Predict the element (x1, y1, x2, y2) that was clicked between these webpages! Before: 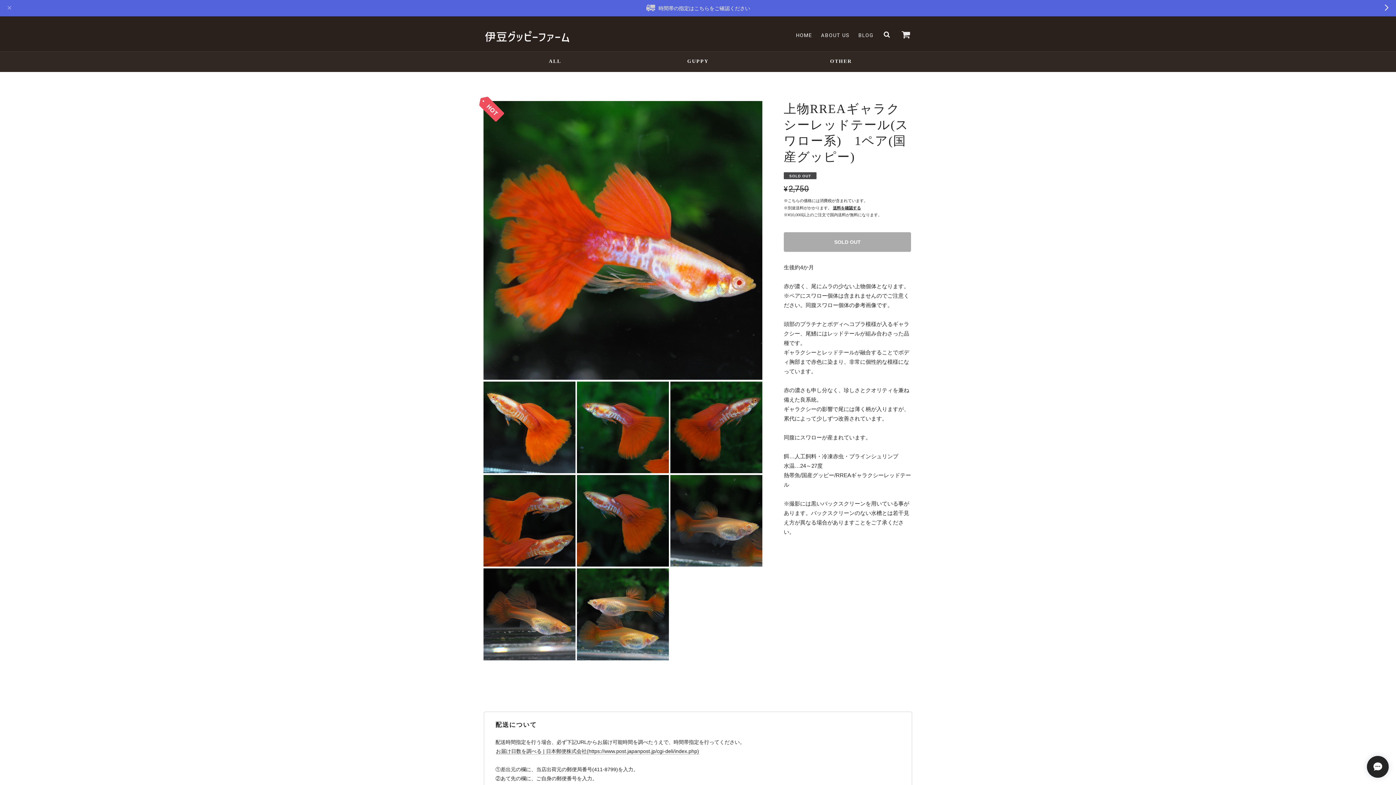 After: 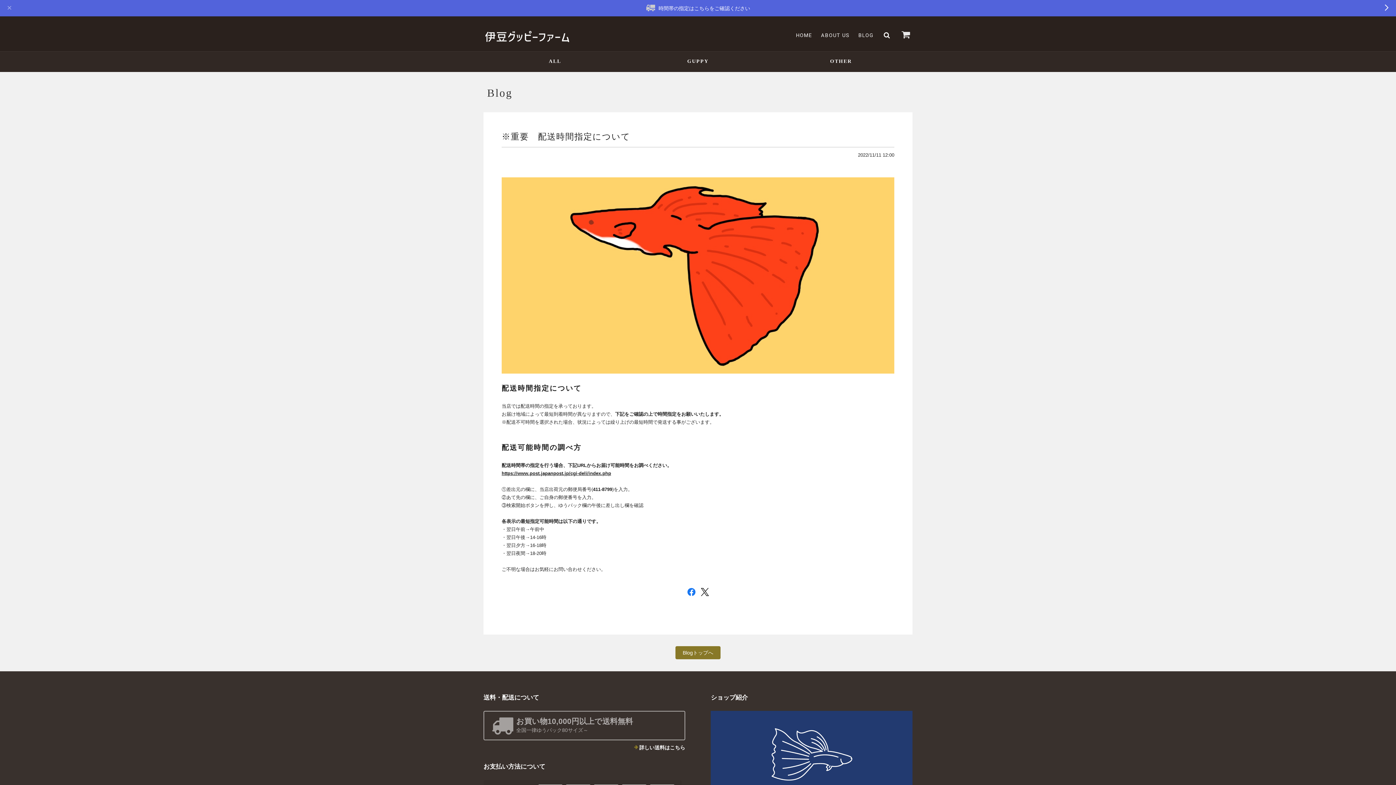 Action: bbox: (0, 0, 1396, 16) label: 時間帯の指定はこちらをご確認ください